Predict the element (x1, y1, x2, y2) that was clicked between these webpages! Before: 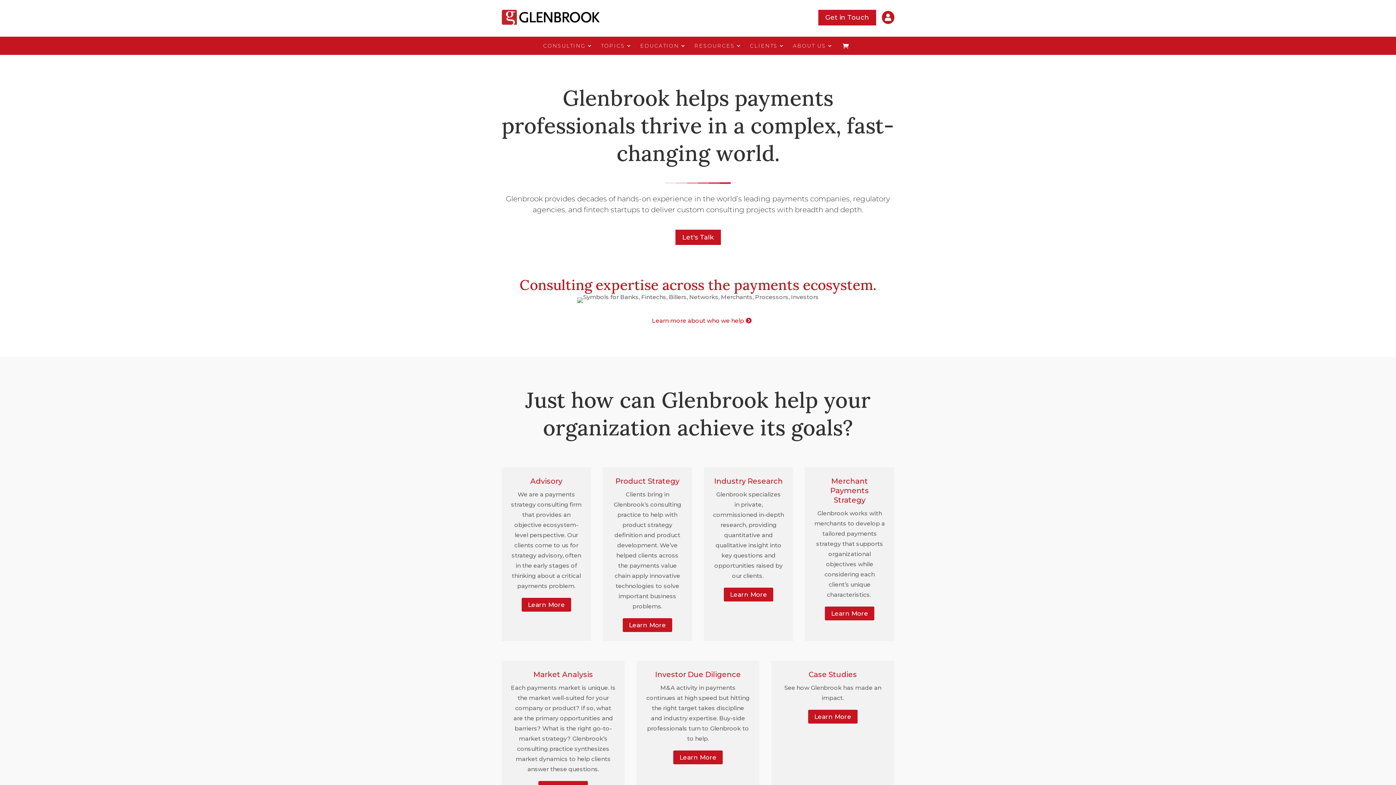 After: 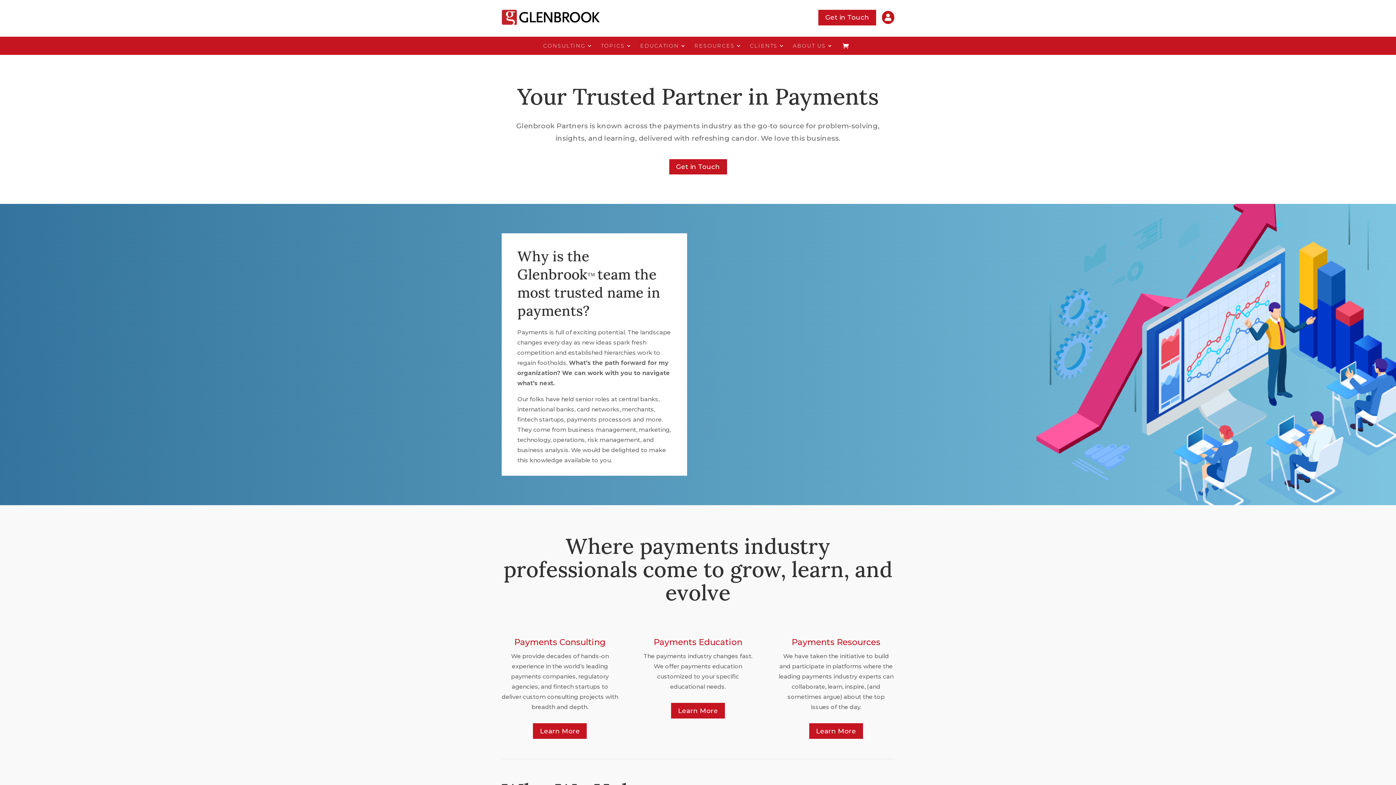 Action: bbox: (793, 43, 833, 51) label: ABOUT US